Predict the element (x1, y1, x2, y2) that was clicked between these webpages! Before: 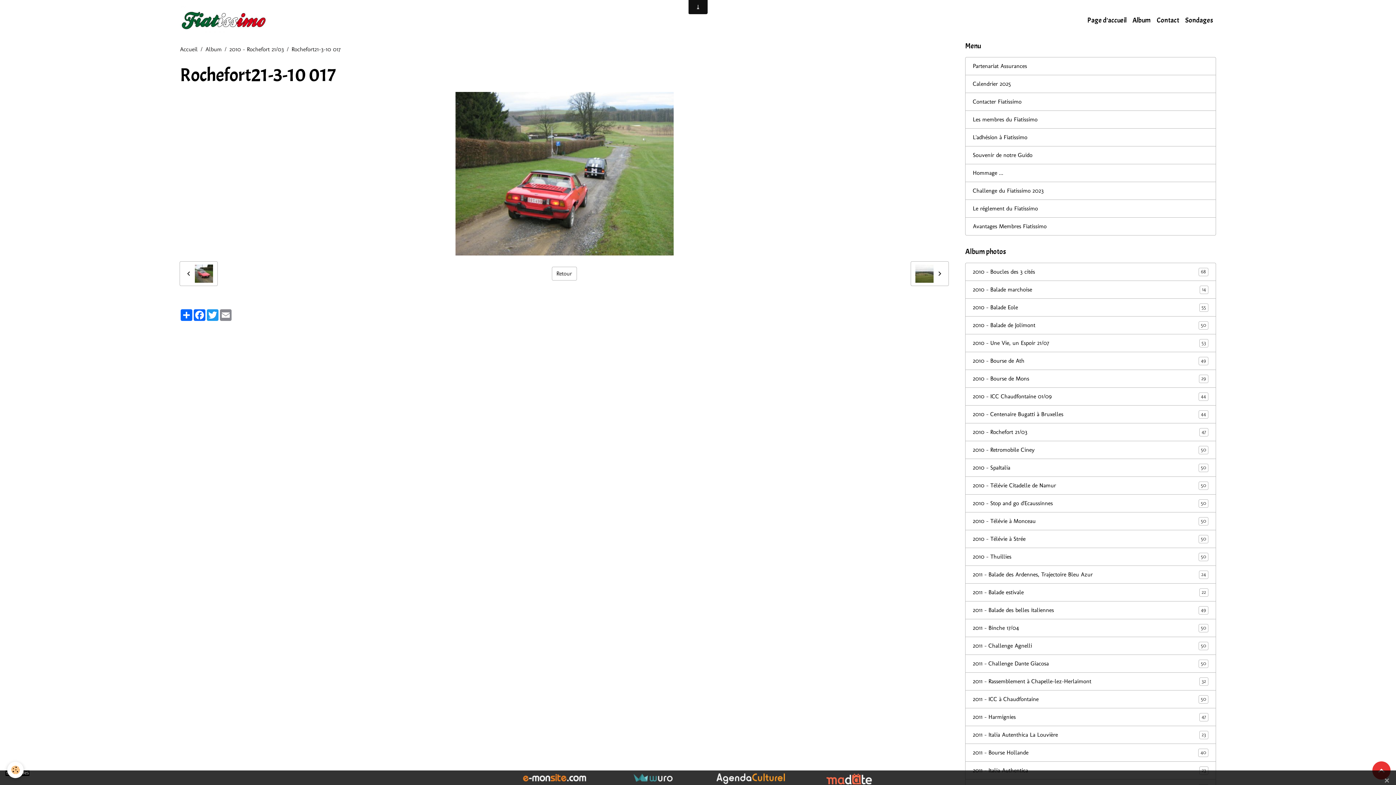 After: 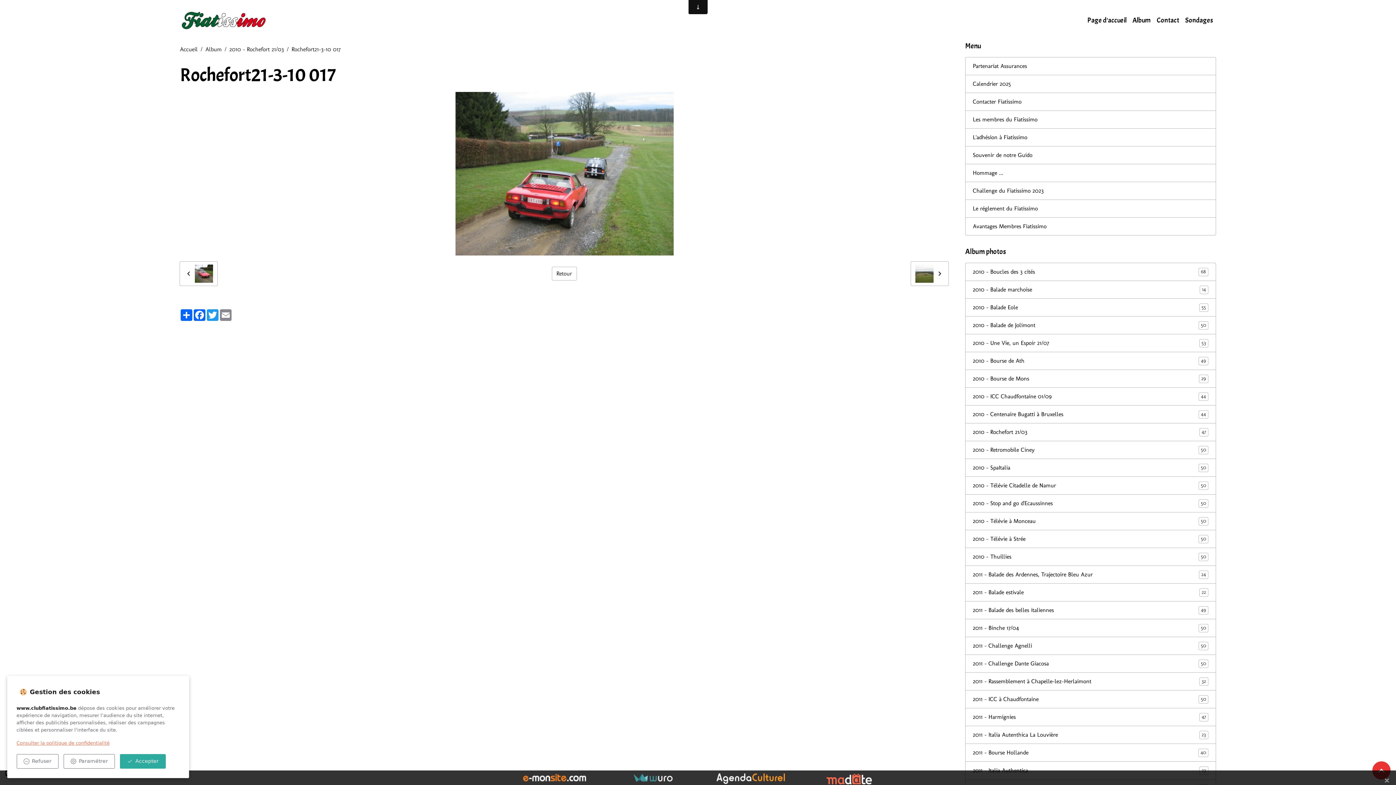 Action: bbox: (7, 762, 23, 778) label: Cookies